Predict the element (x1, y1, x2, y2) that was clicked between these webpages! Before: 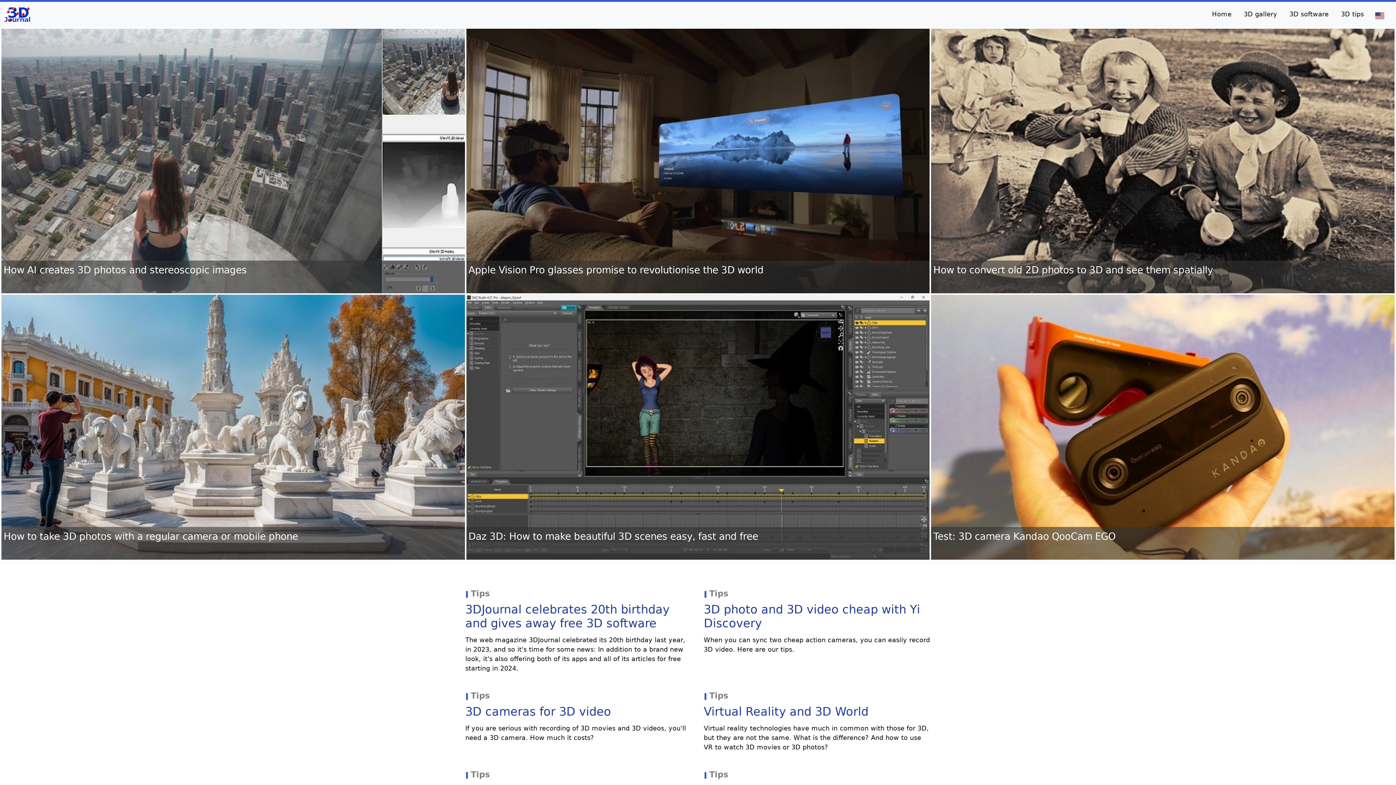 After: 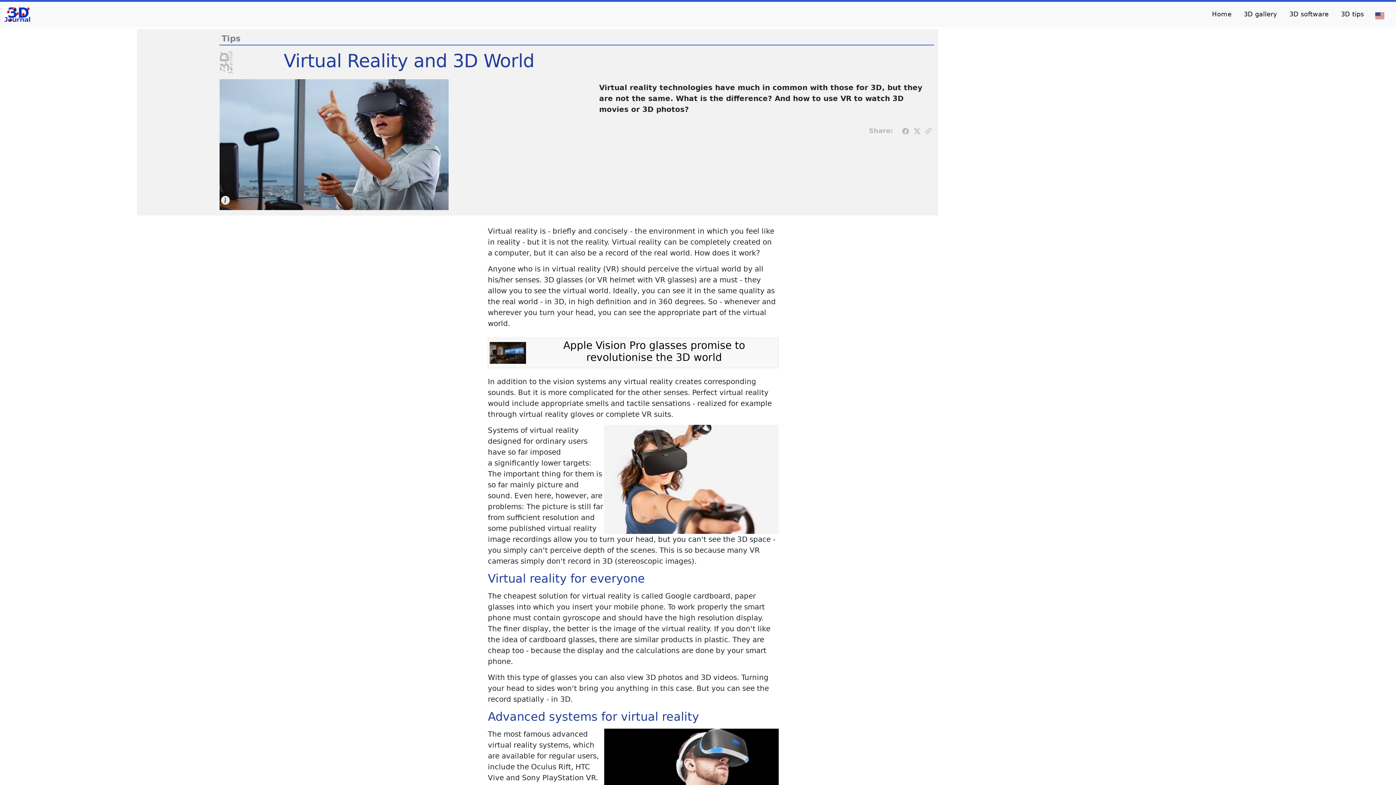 Action: label: Virtual Reality and 3D World

Virtual reality technologies have much in common with those for 3D, but they are not the same. What is the difference? And how to use VR to watch 3D movies or 3D photos? bbox: (704, 702, 930, 752)